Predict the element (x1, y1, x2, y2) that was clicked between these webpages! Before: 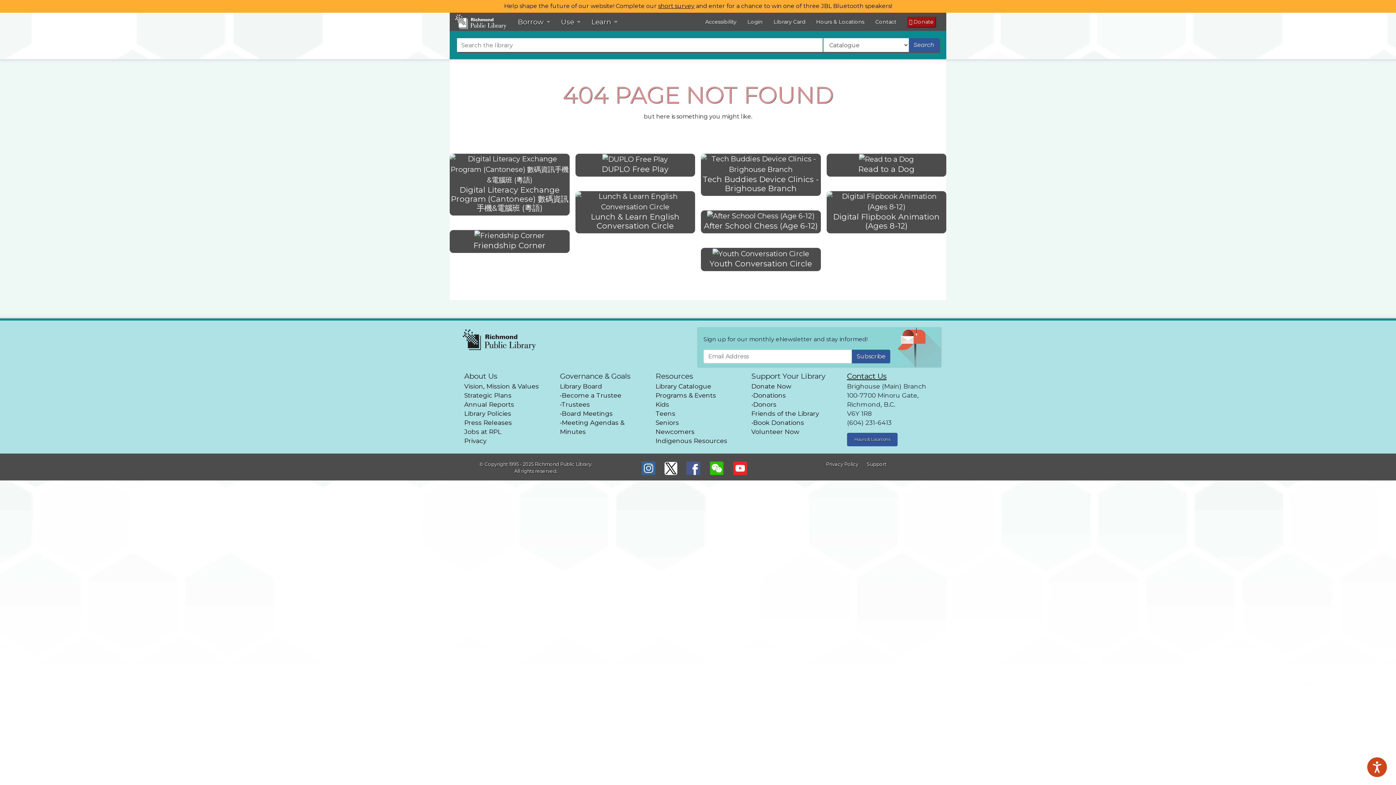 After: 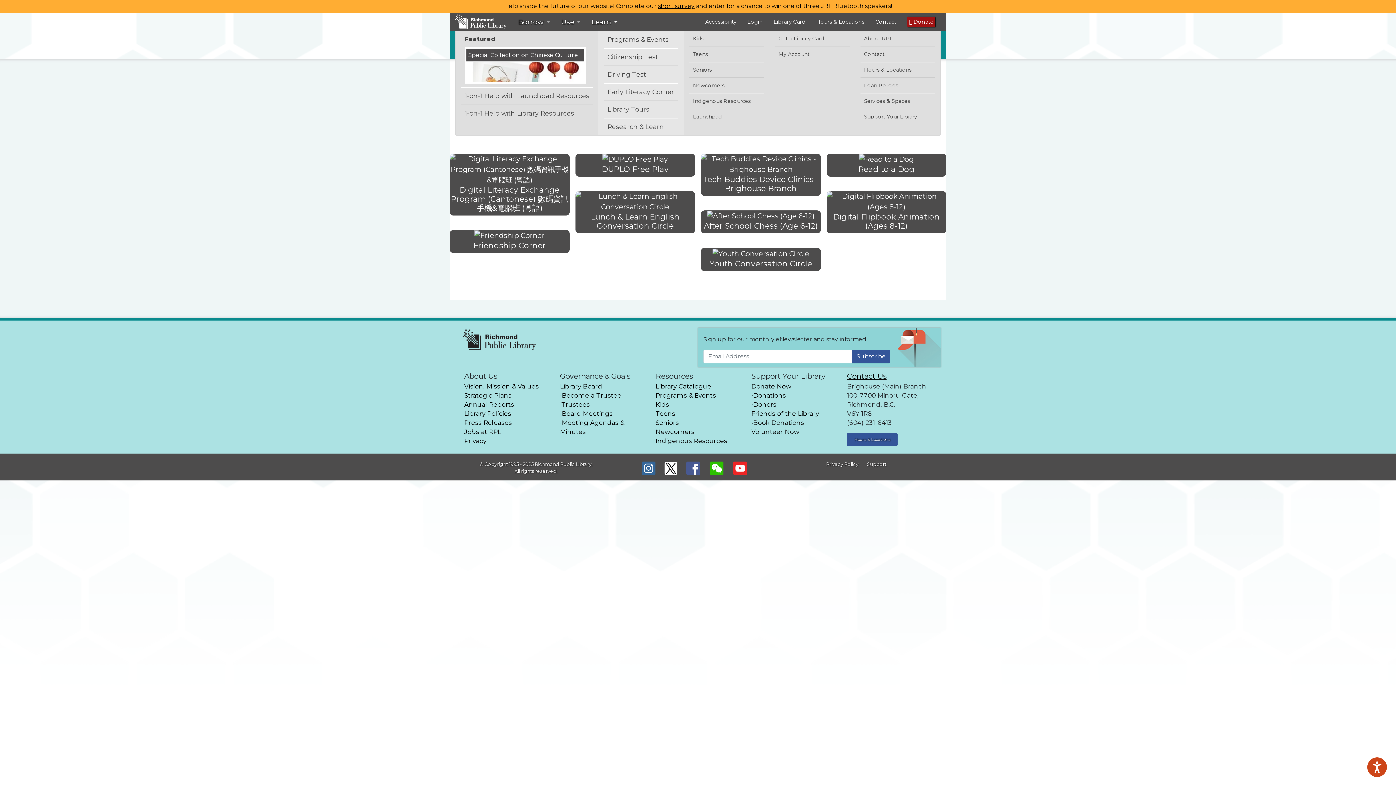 Action: bbox: (591, 16, 617, 26) label: Learn 